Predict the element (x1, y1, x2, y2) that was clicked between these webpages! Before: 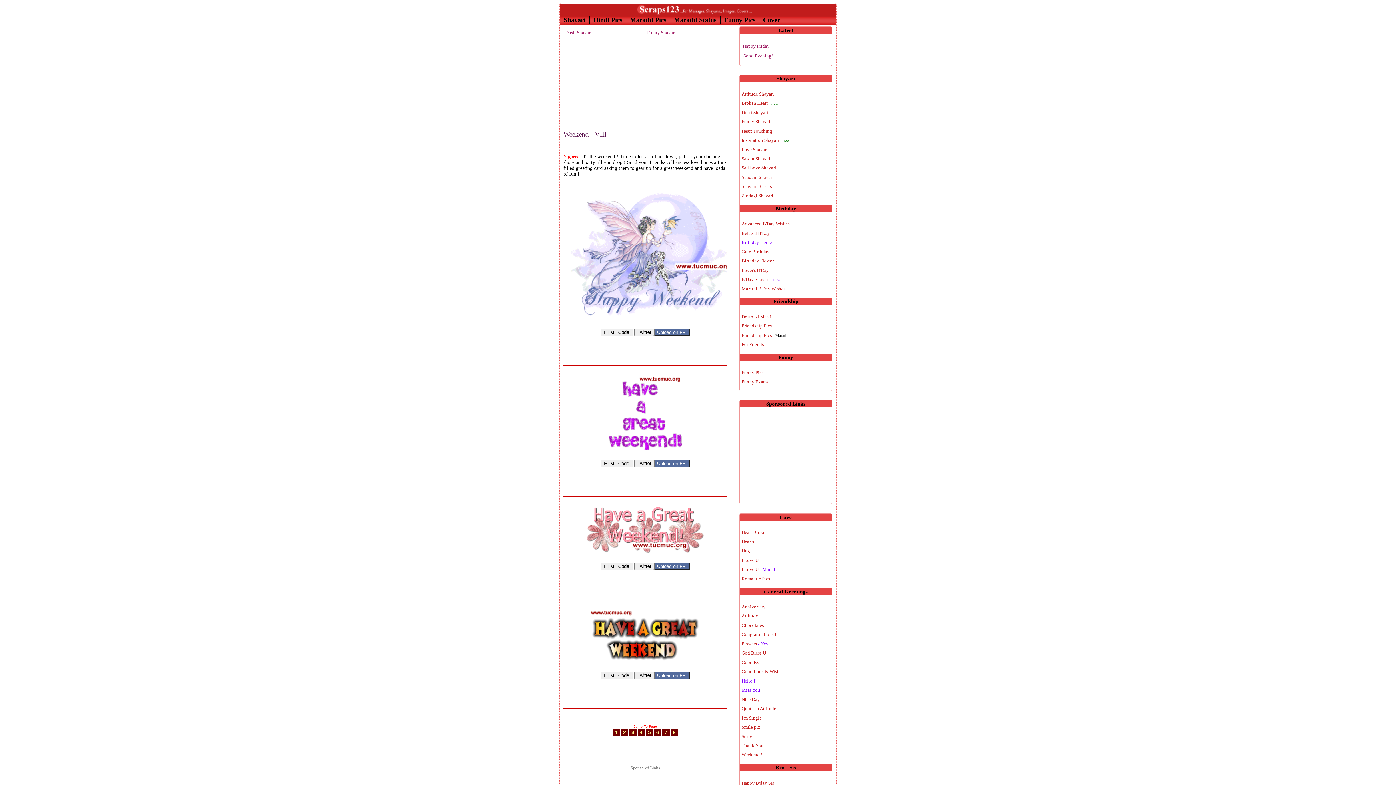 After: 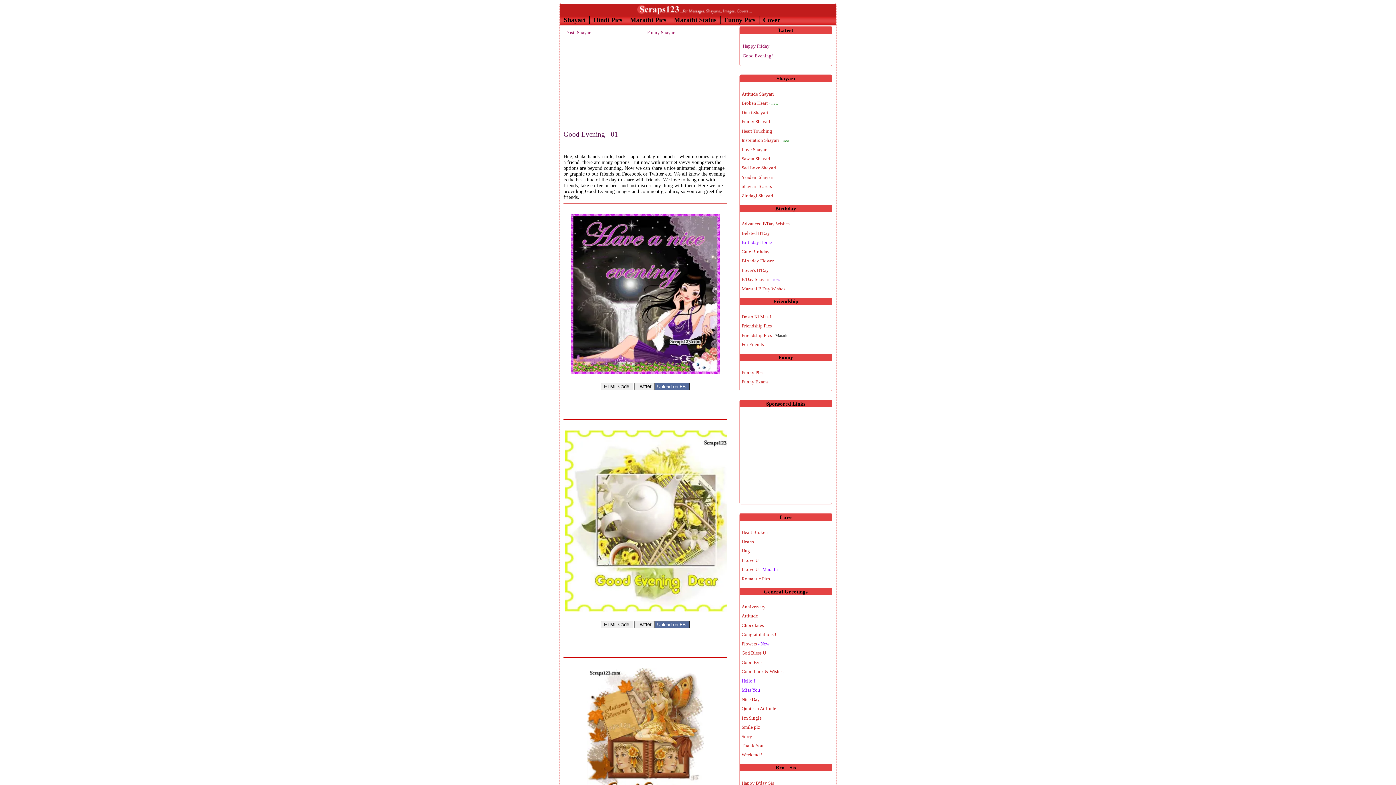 Action: bbox: (742, 53, 773, 58) label: Good Evening!